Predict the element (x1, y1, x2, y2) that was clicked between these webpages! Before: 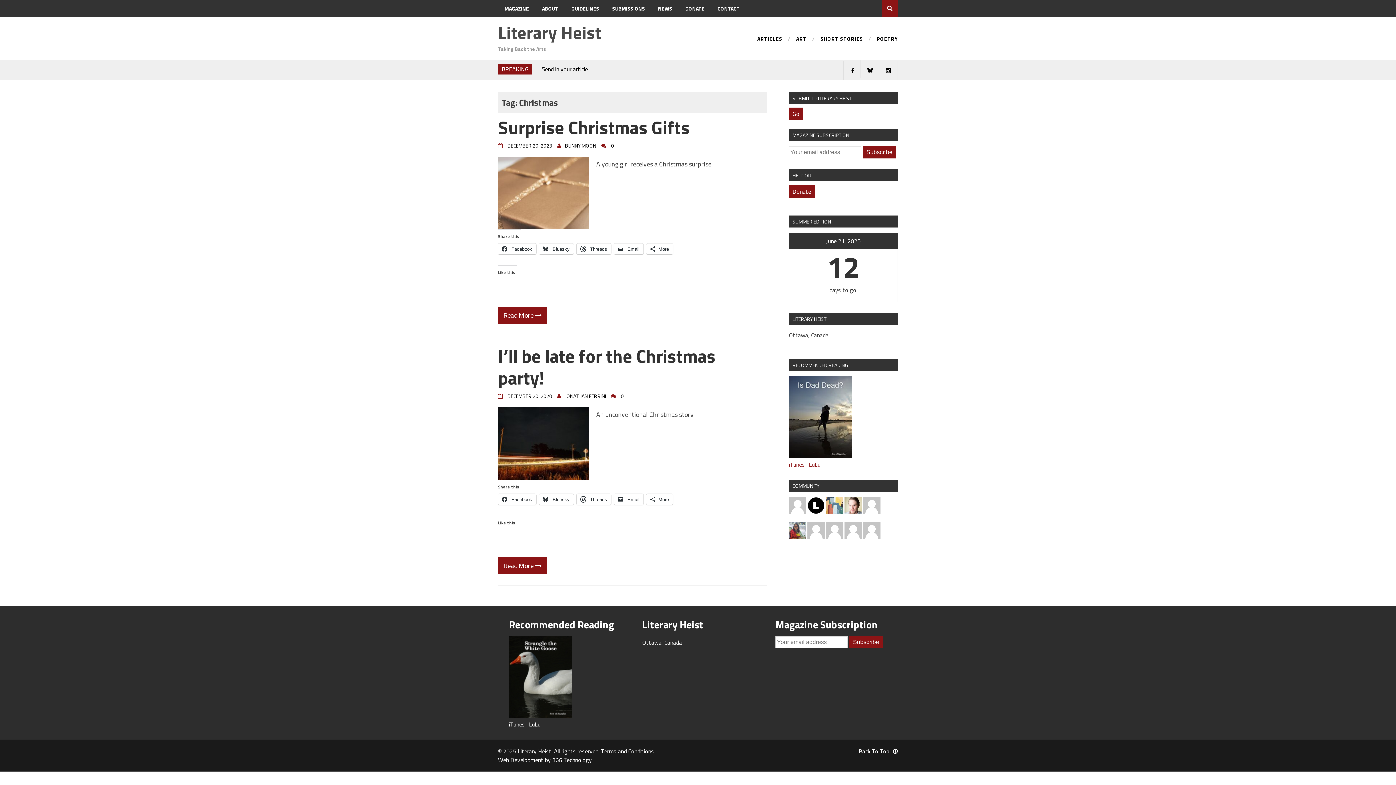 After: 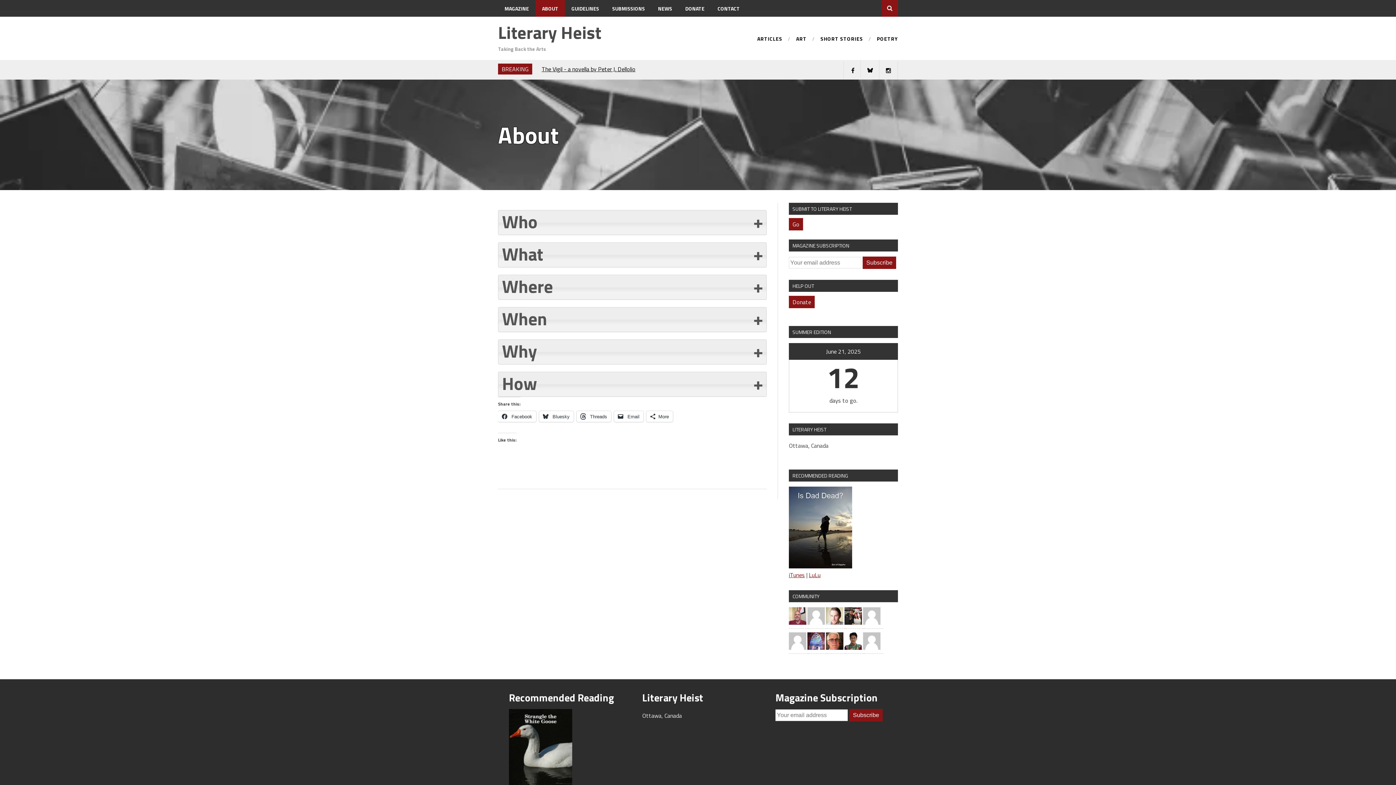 Action: bbox: (535, 0, 565, 16) label: ABOUT